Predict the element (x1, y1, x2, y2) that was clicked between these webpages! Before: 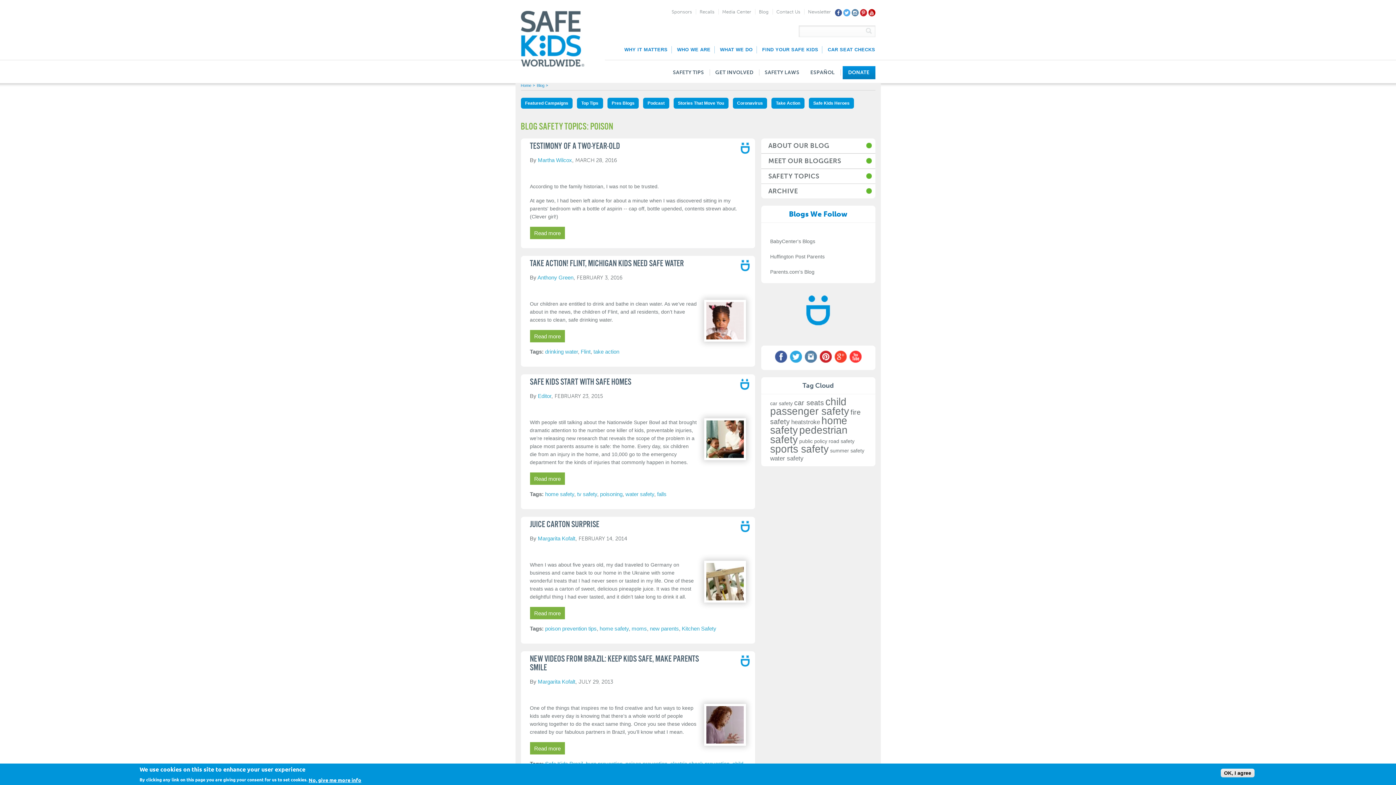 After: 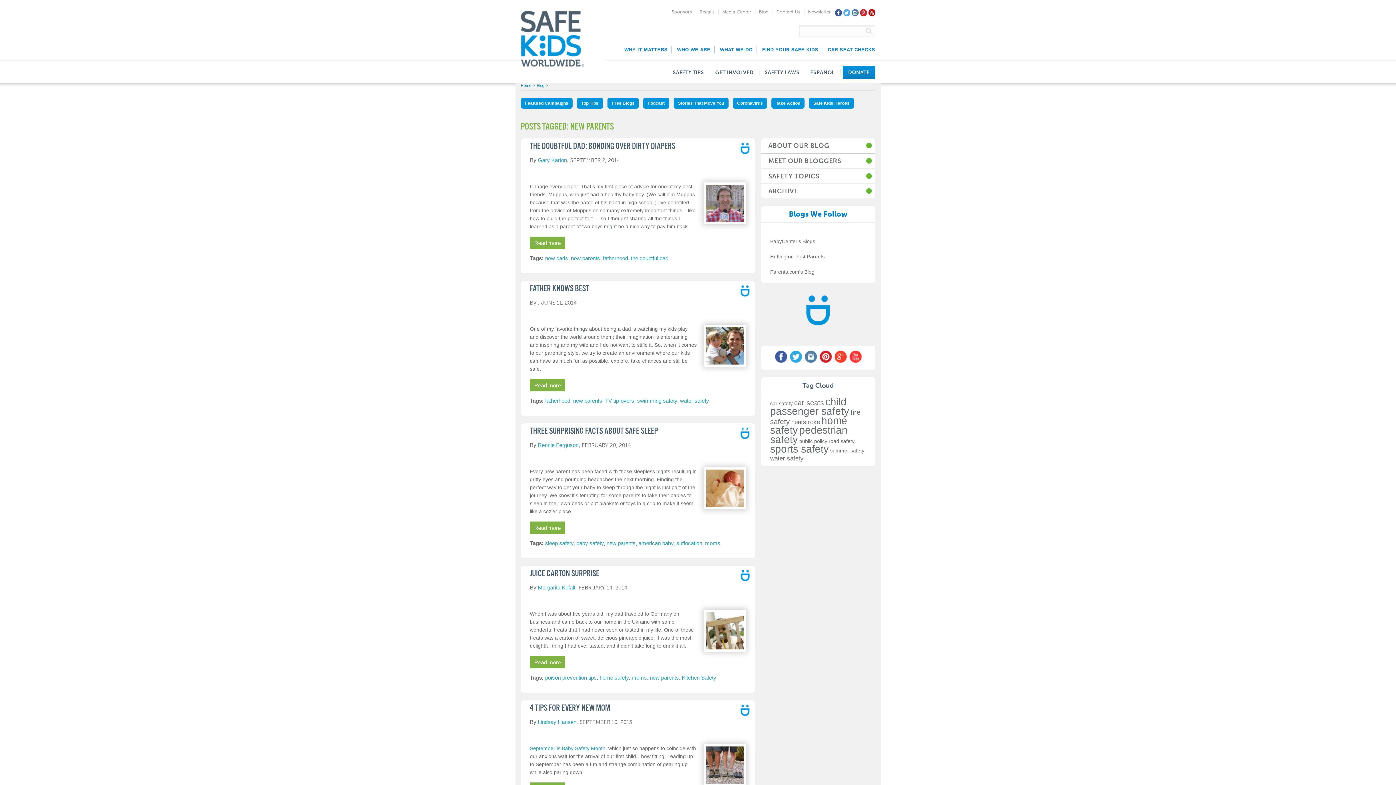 Action: bbox: (650, 625, 679, 632) label: new parents